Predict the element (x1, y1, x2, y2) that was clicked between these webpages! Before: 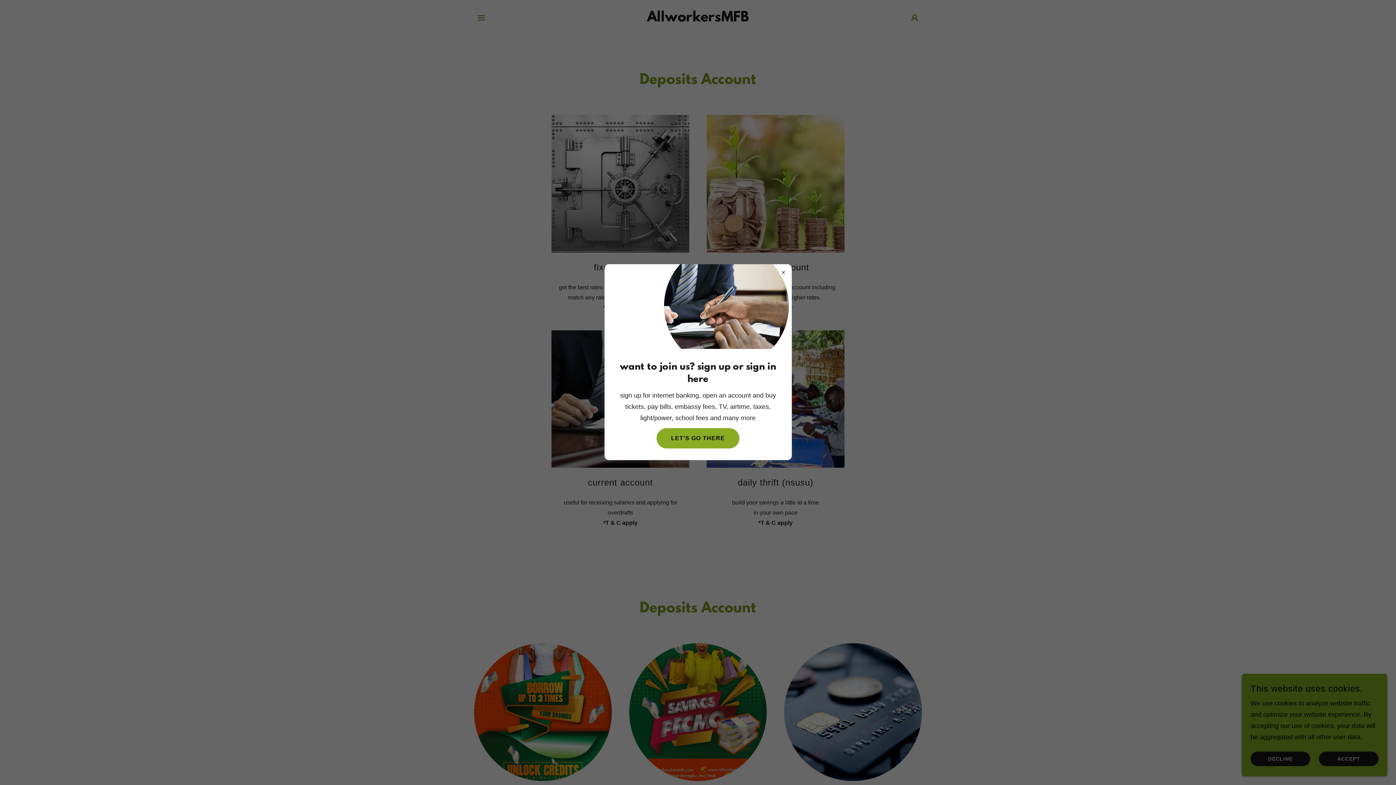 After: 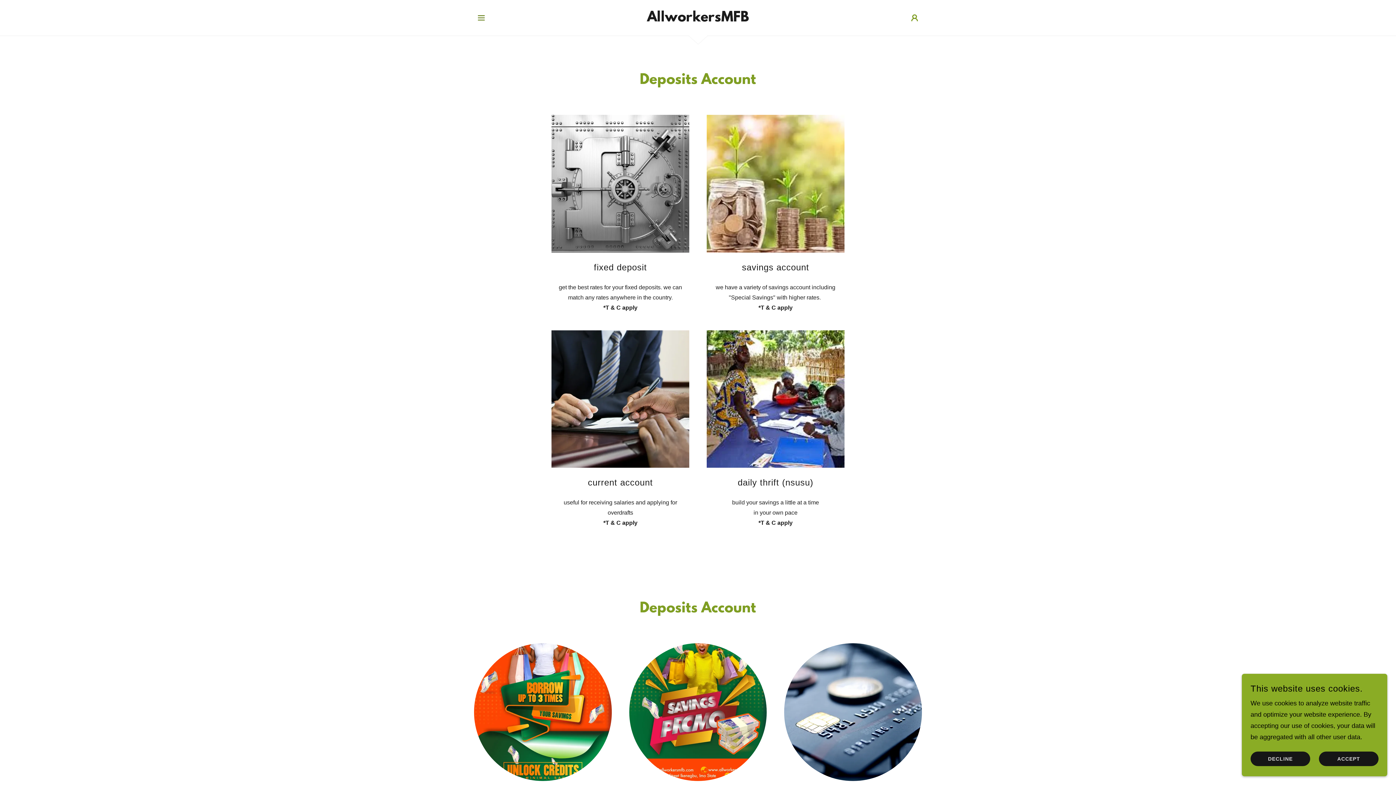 Action: label: LET'S GO THERE bbox: (656, 428, 739, 448)